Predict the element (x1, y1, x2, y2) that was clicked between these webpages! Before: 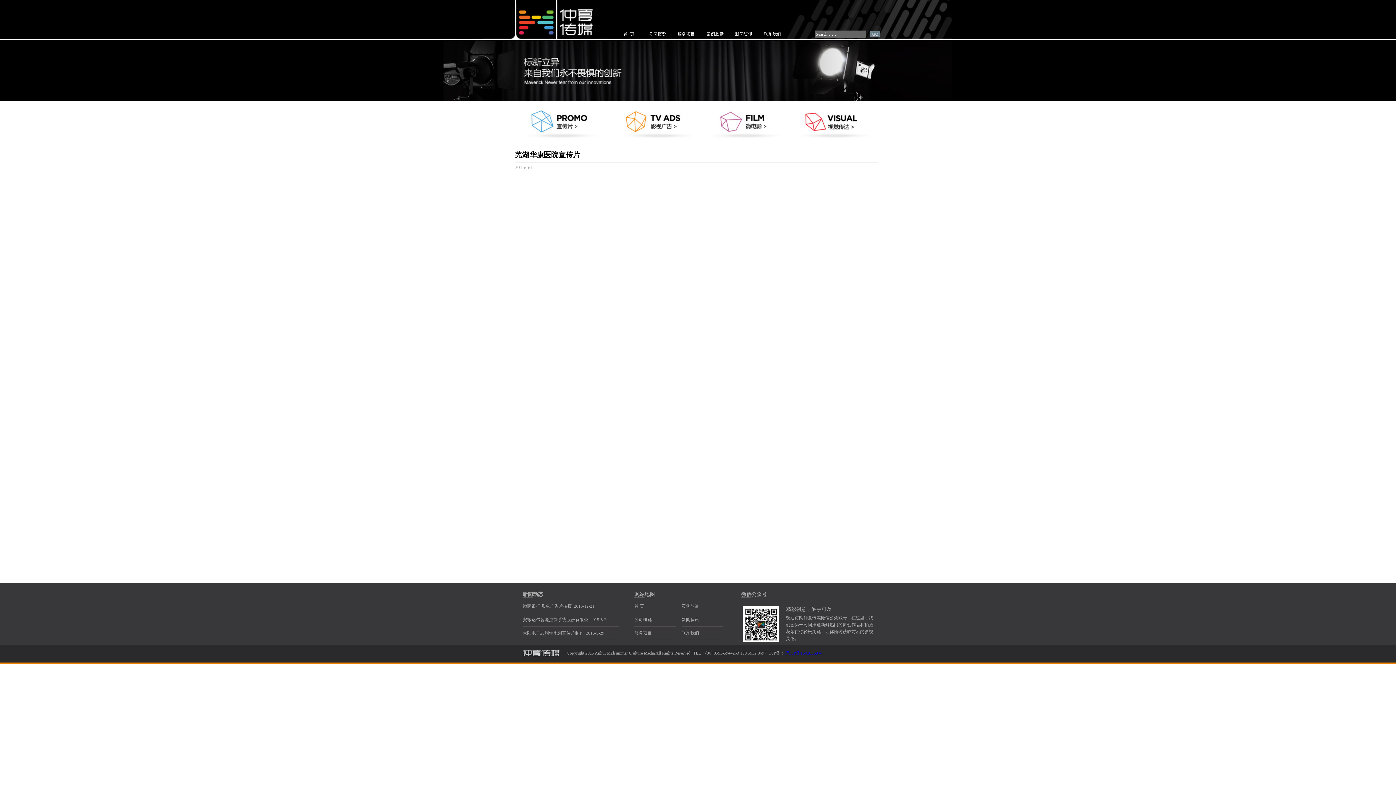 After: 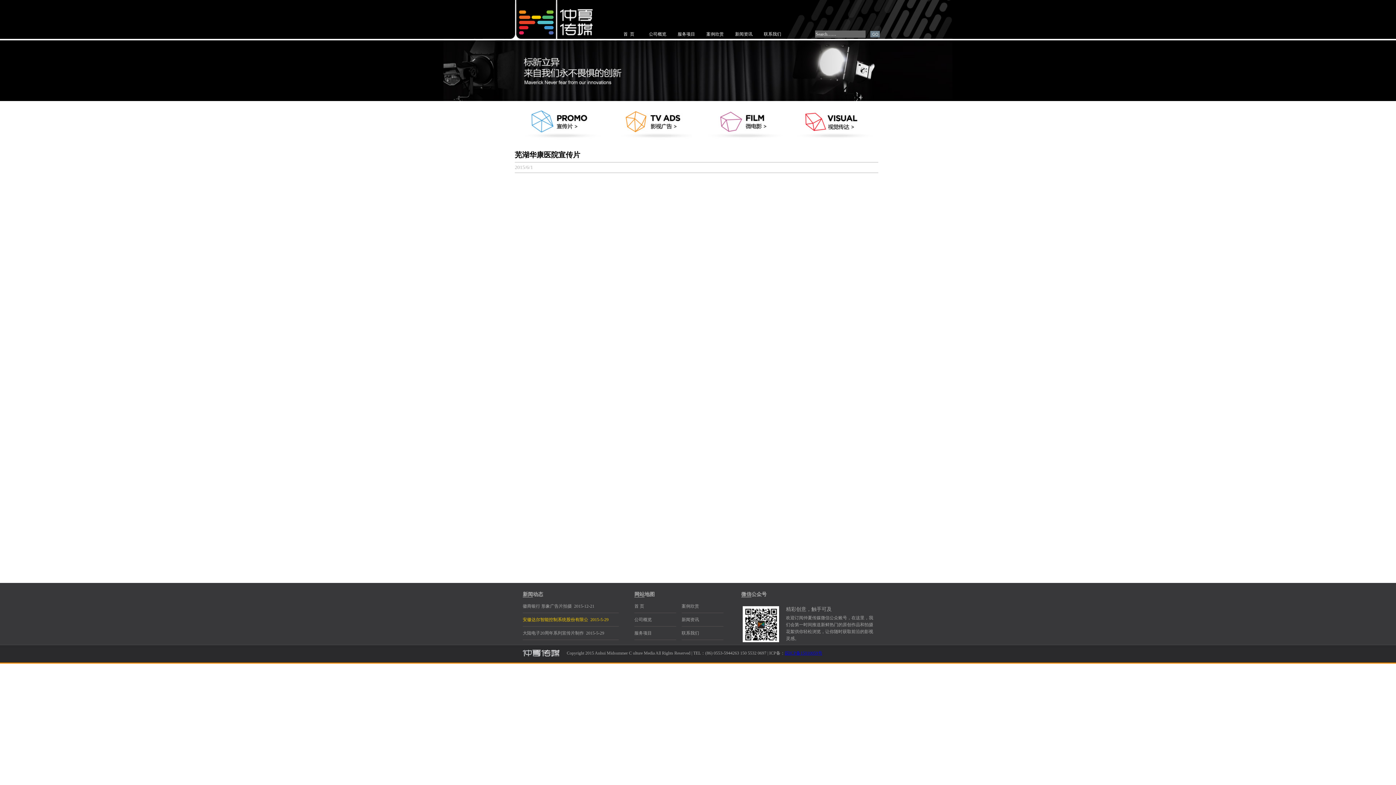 Action: label: 安徽达尔智能控制系统股份有限公  2015-5-29 bbox: (522, 617, 608, 622)